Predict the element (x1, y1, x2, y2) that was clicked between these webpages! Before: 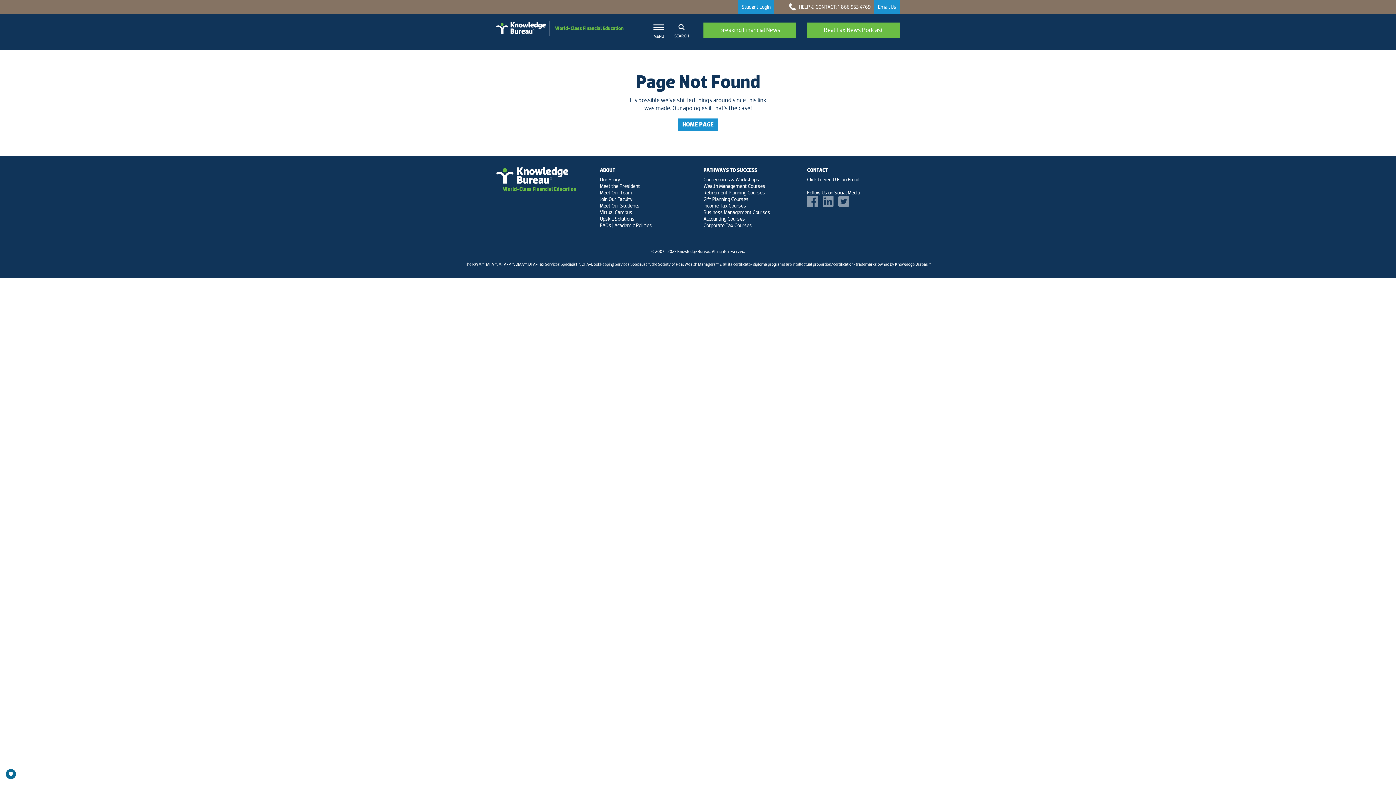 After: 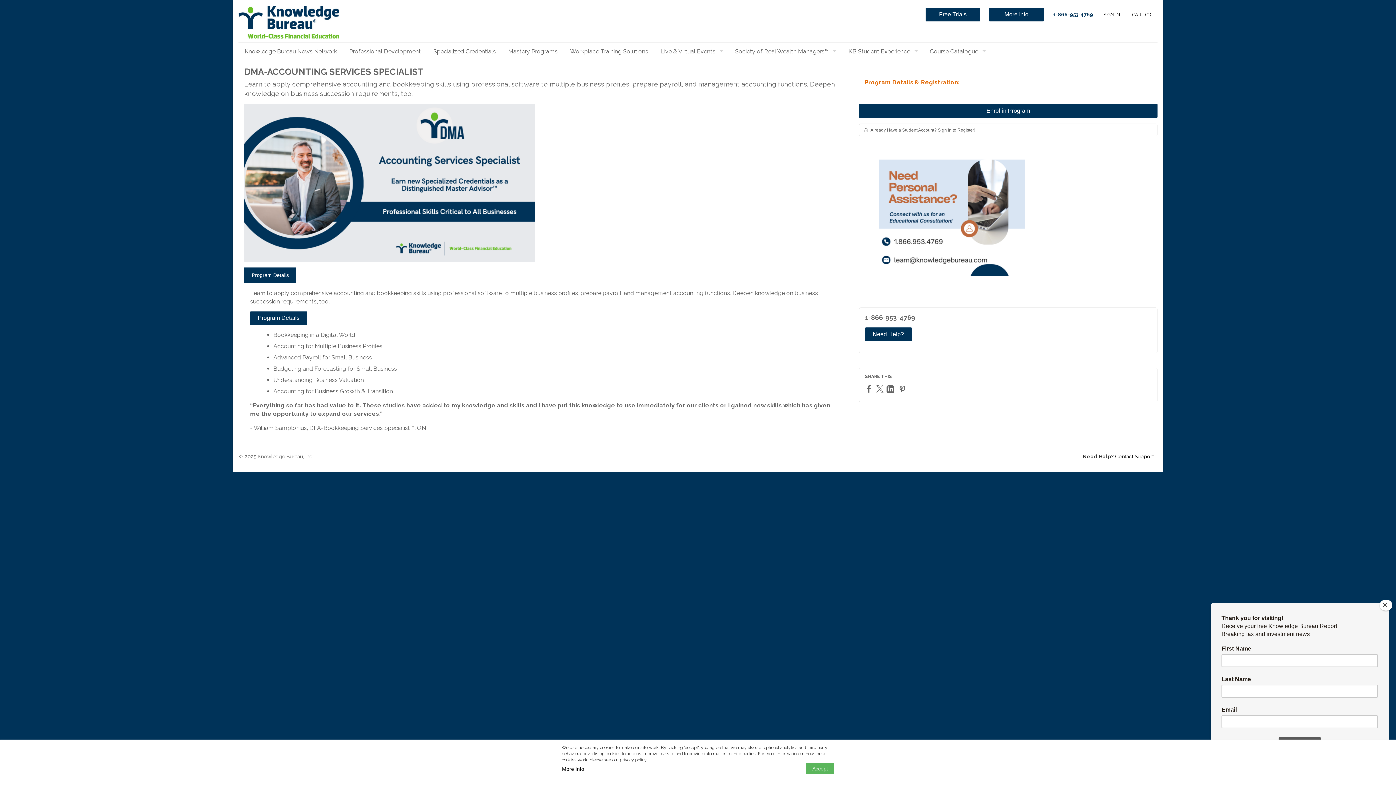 Action: bbox: (703, 215, 796, 222) label: Accounting Courses